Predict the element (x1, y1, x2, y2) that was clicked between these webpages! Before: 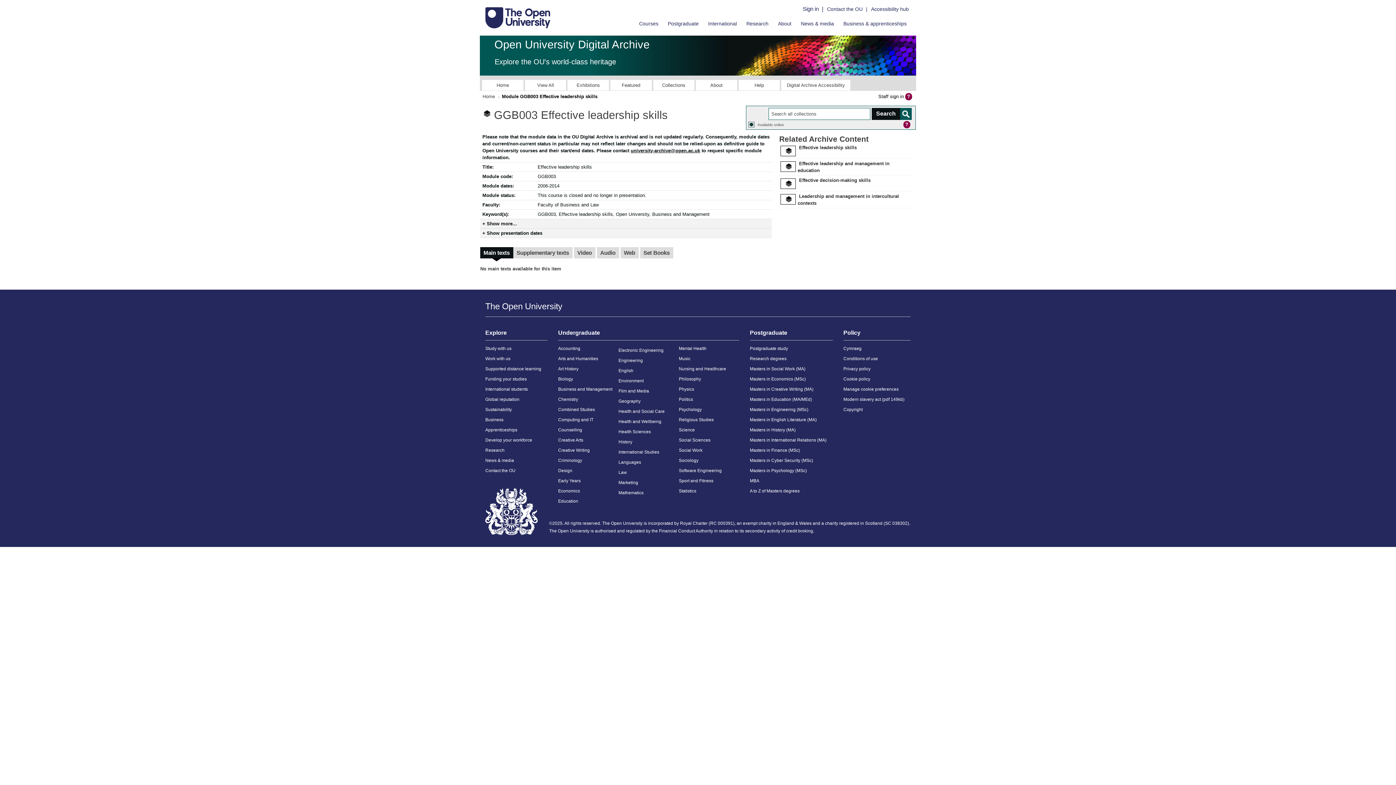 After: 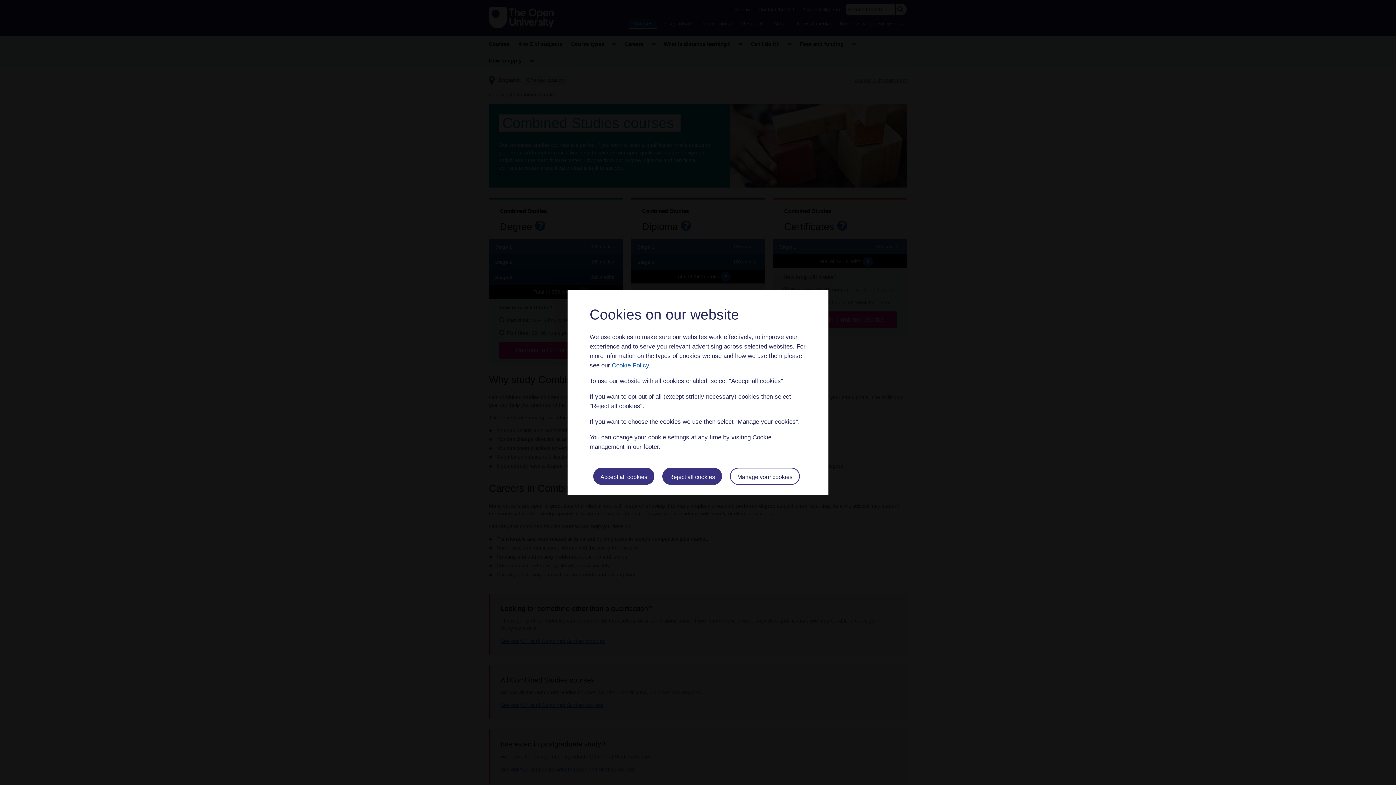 Action: bbox: (558, 404, 618, 414) label: Combined Studies